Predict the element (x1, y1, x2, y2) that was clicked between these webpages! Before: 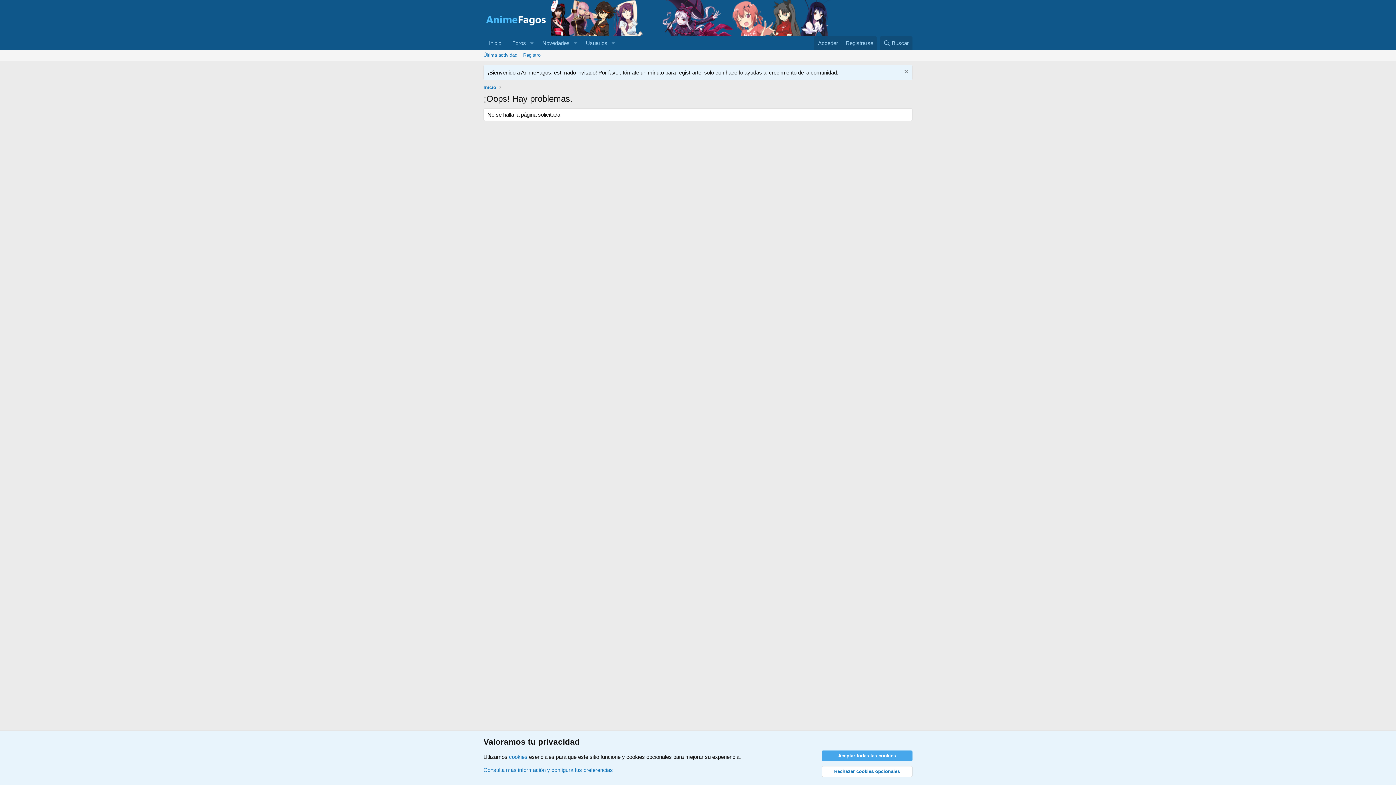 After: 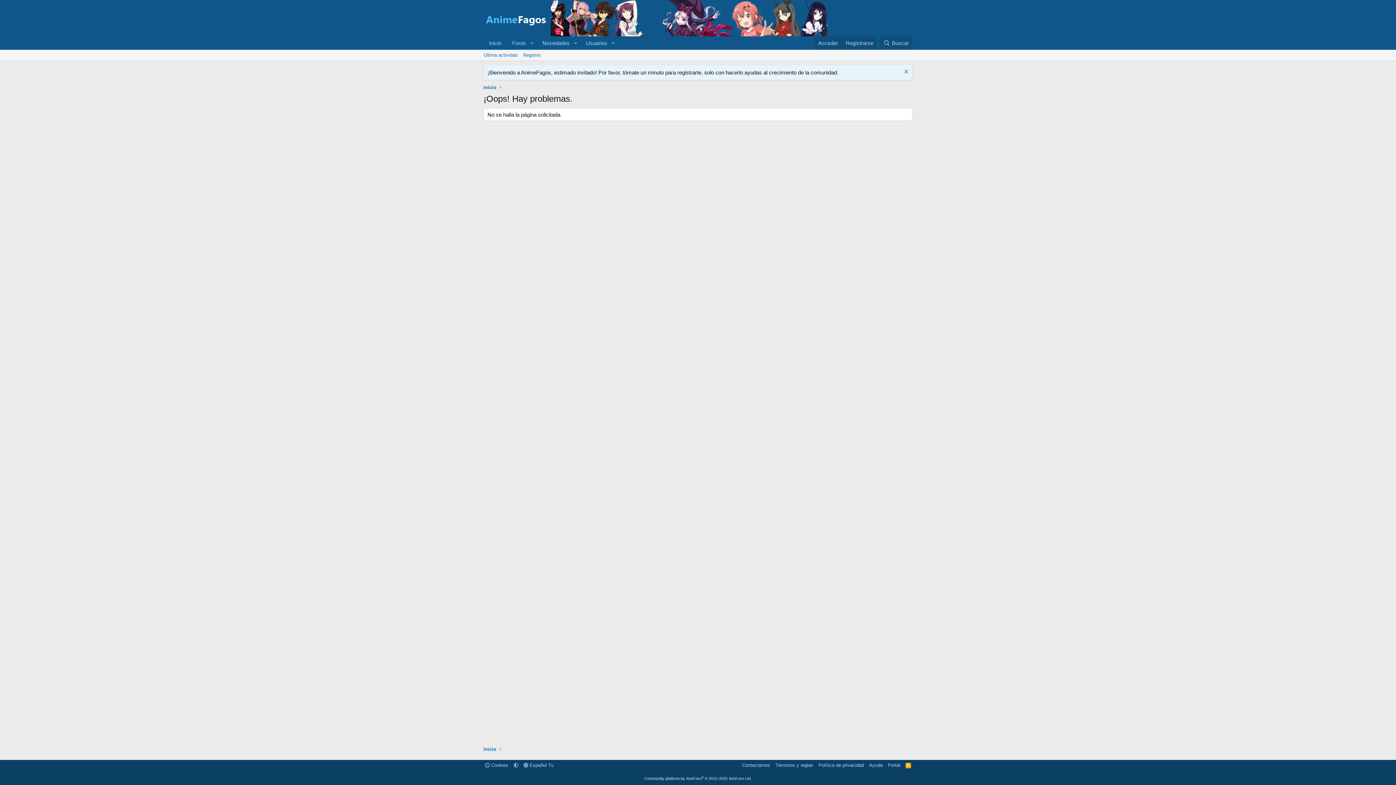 Action: bbox: (821, 766, 912, 777) label: Rechazar cookies opcionales